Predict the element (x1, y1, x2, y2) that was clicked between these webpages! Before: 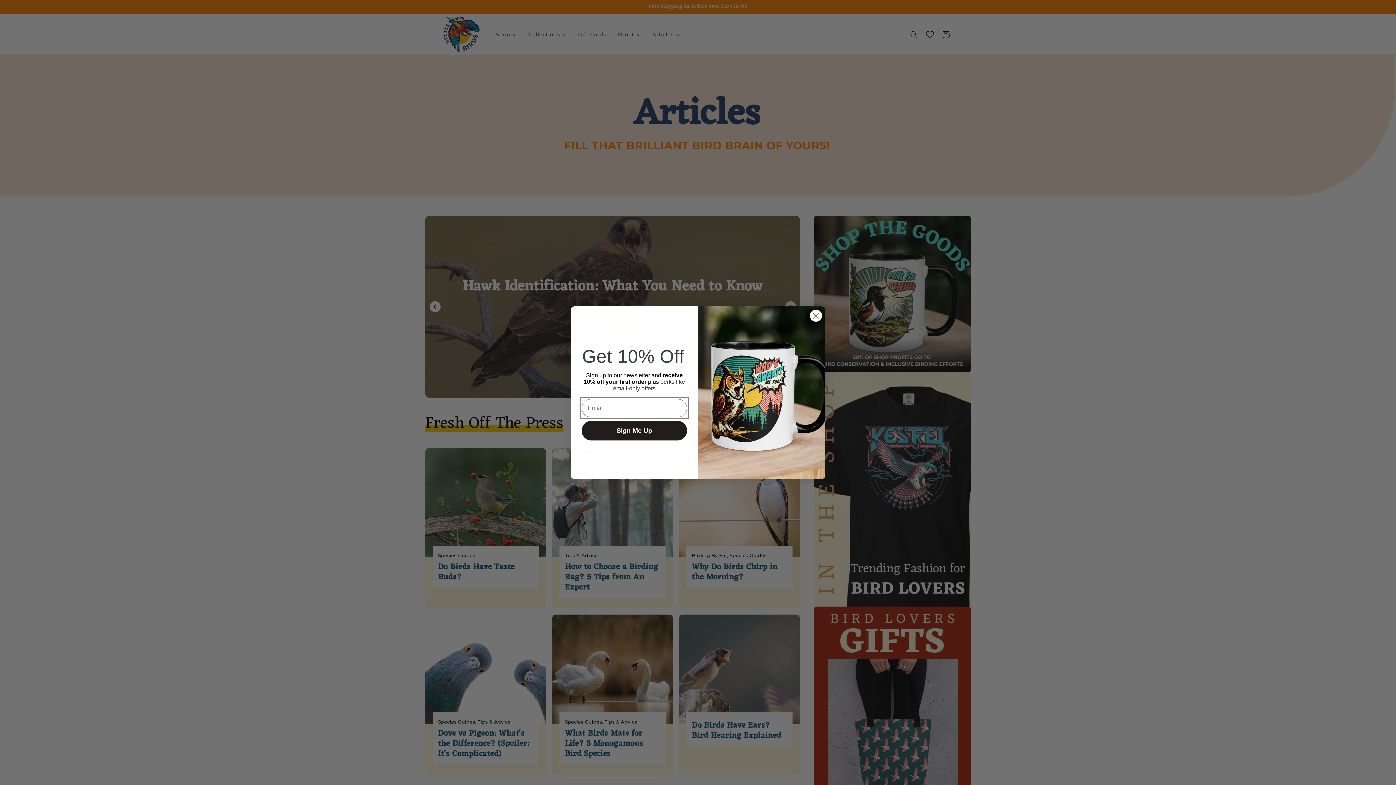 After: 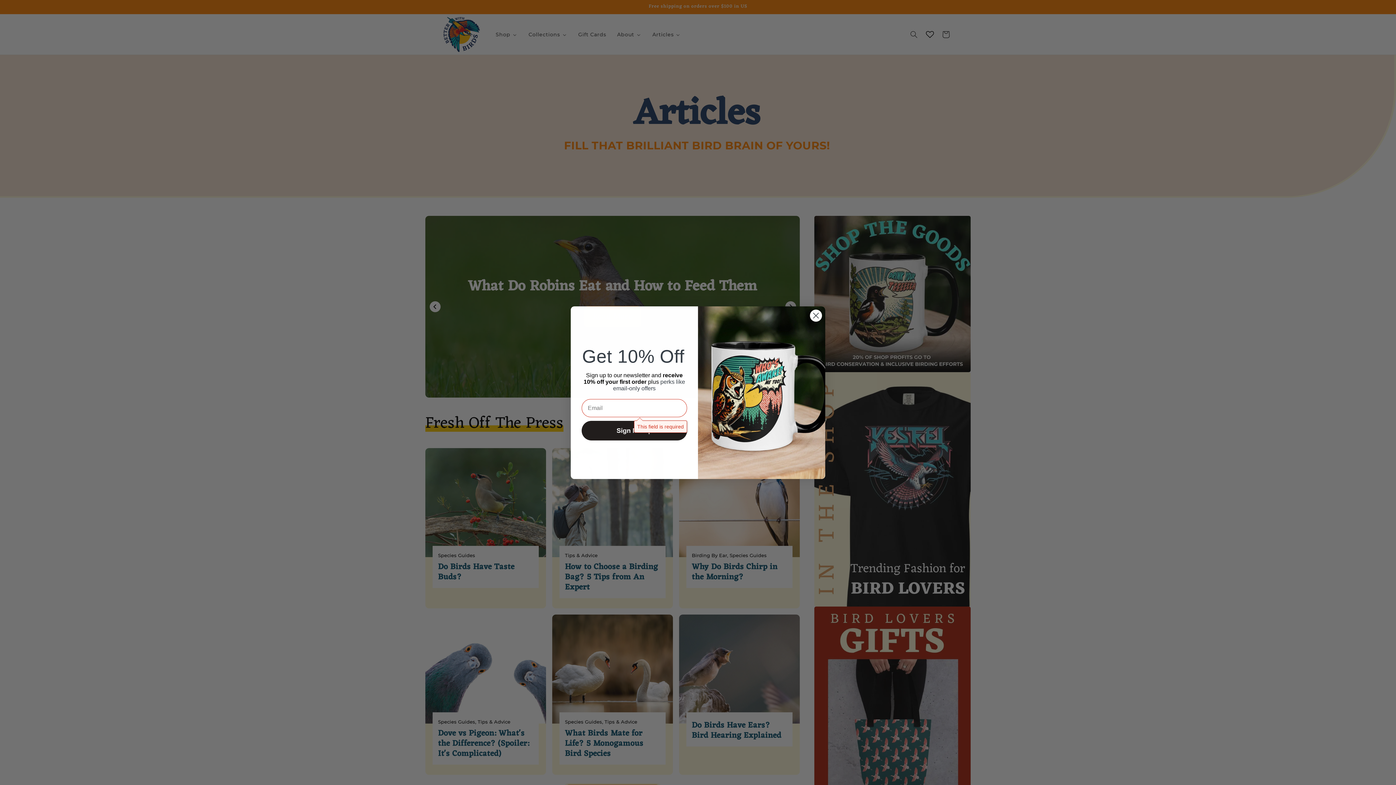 Action: label: Sign Me Up bbox: (581, 420, 687, 440)